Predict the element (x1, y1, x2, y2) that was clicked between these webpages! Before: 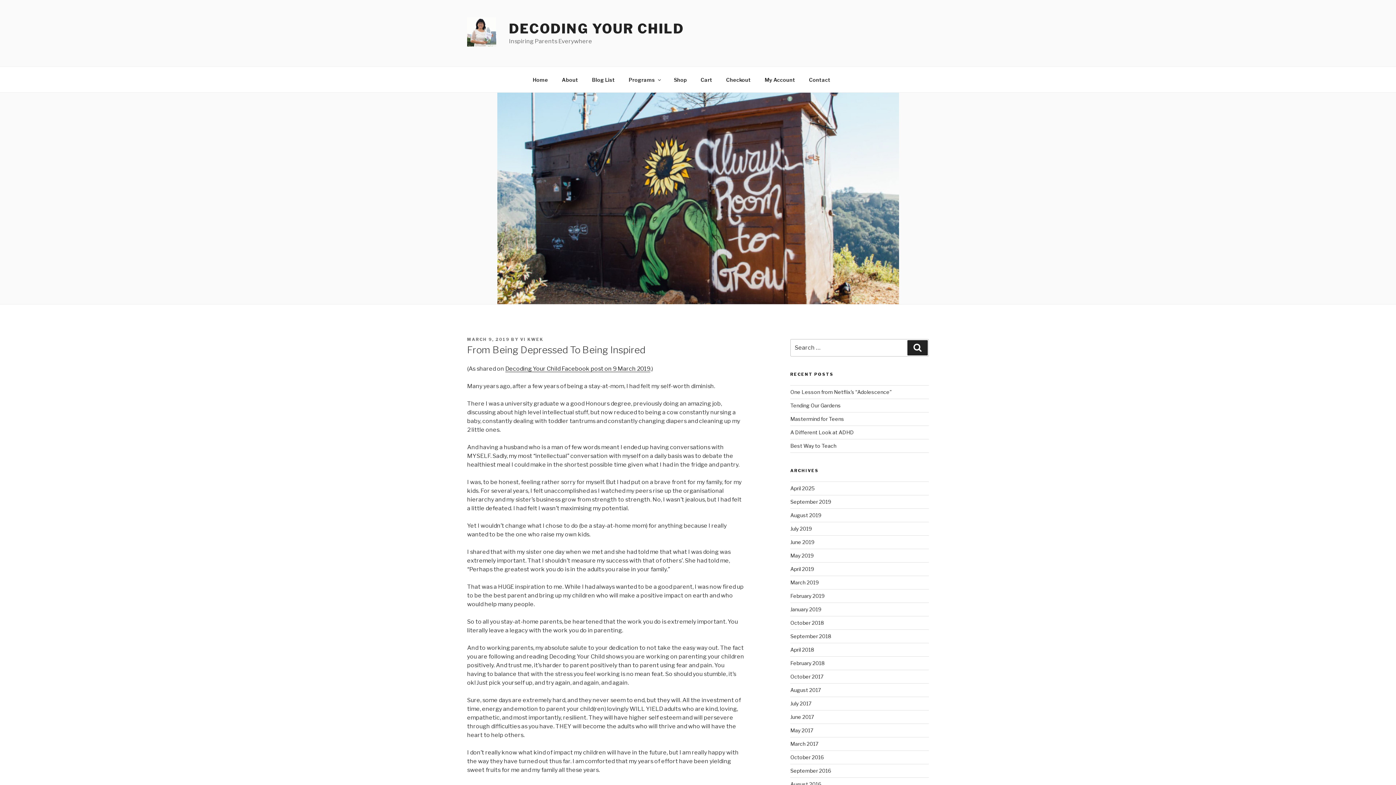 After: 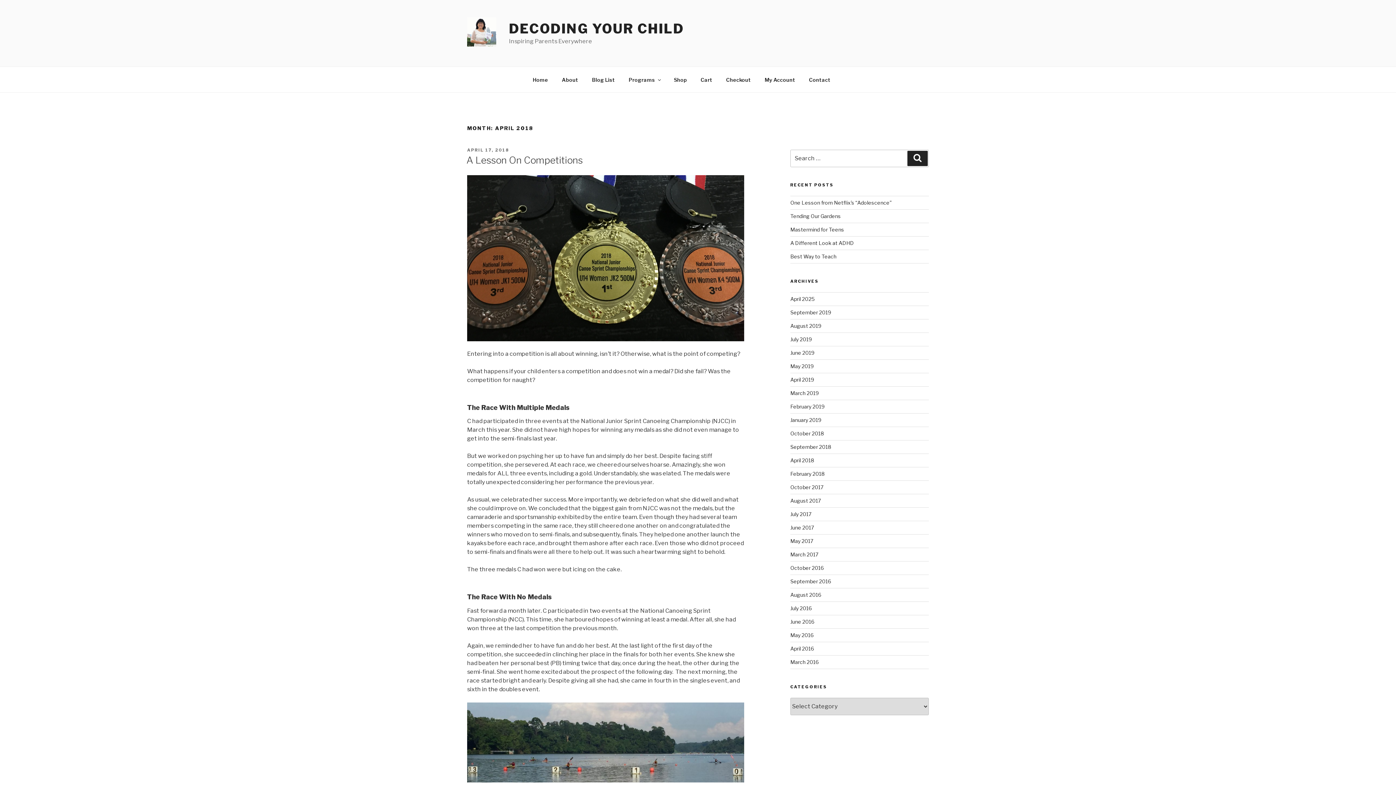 Action: label: April 2018 bbox: (790, 647, 814, 653)